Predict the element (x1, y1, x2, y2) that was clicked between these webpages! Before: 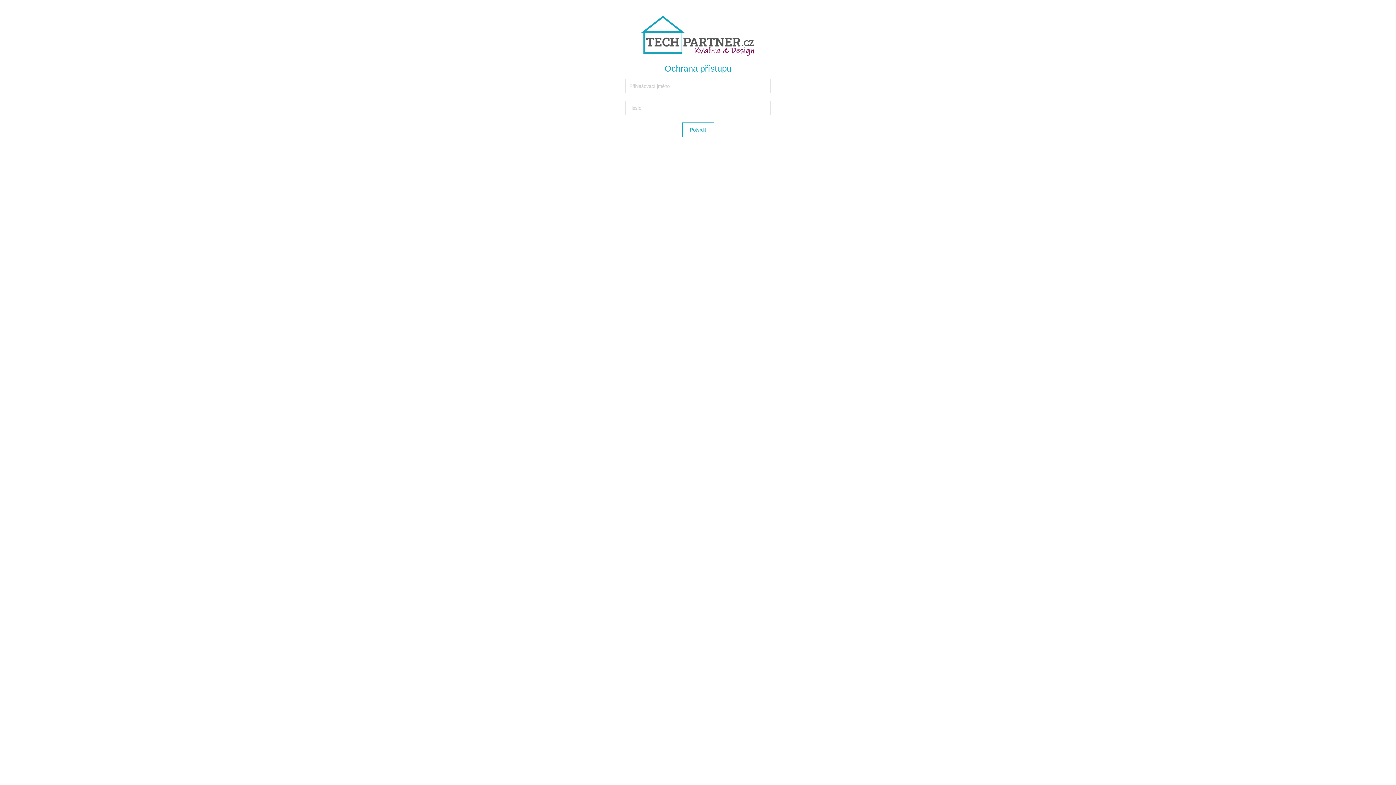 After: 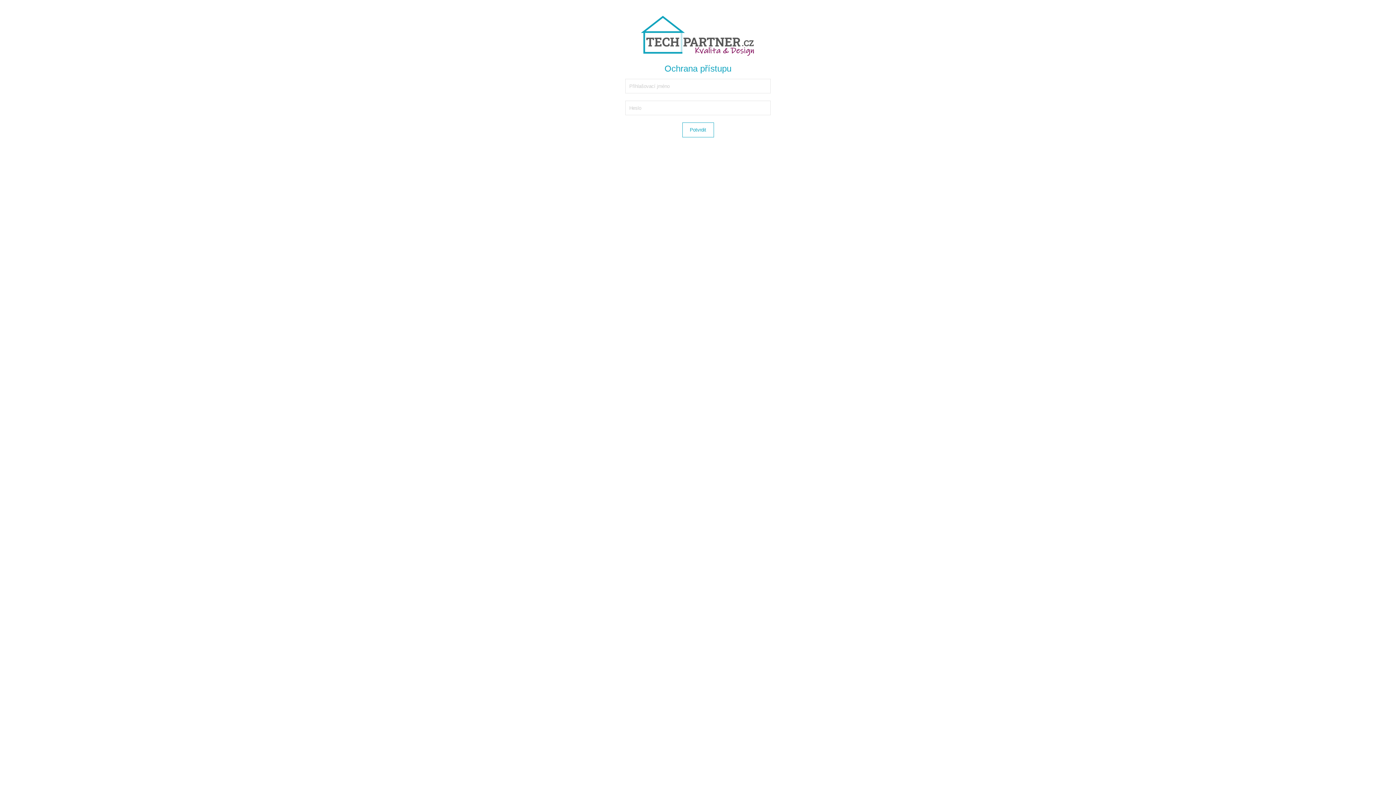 Action: bbox: (625, 14, 770, 58)